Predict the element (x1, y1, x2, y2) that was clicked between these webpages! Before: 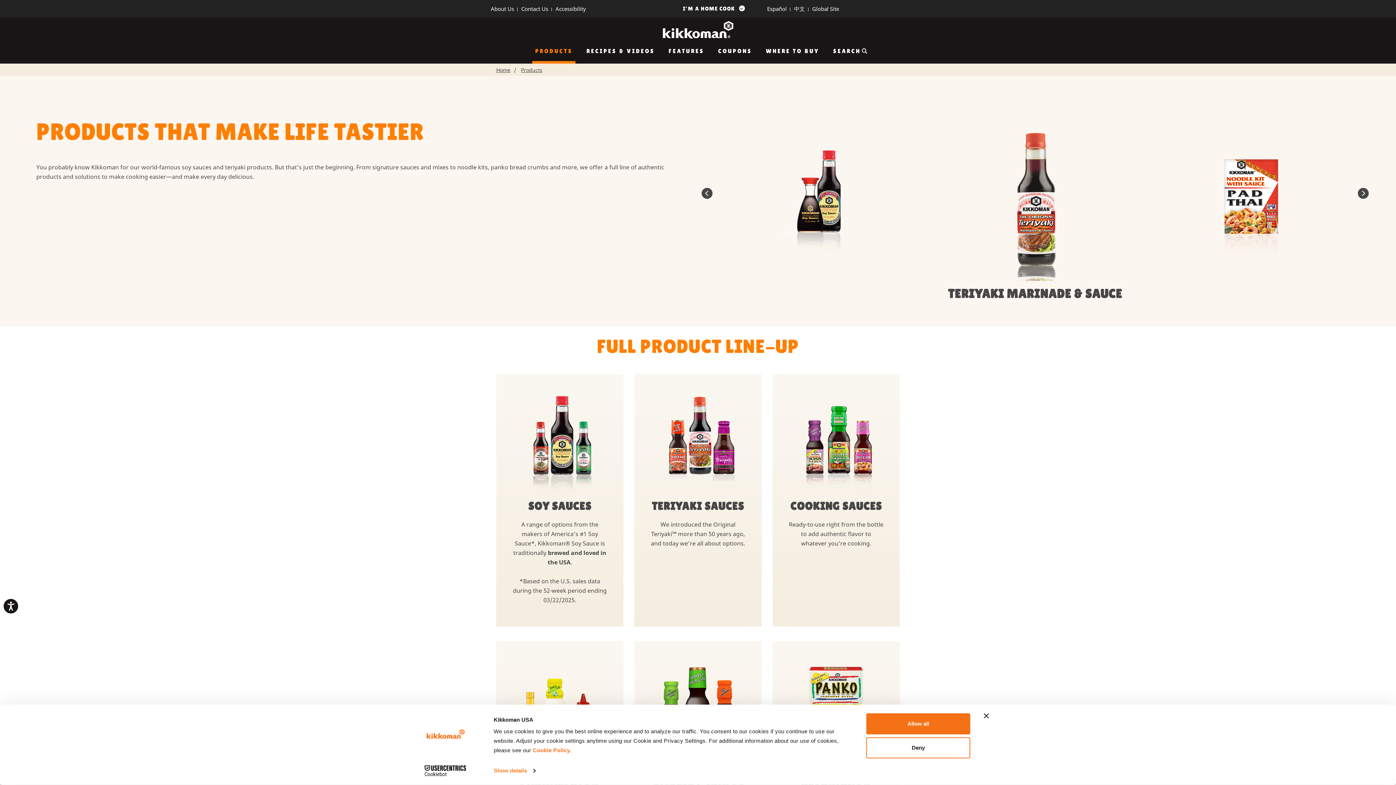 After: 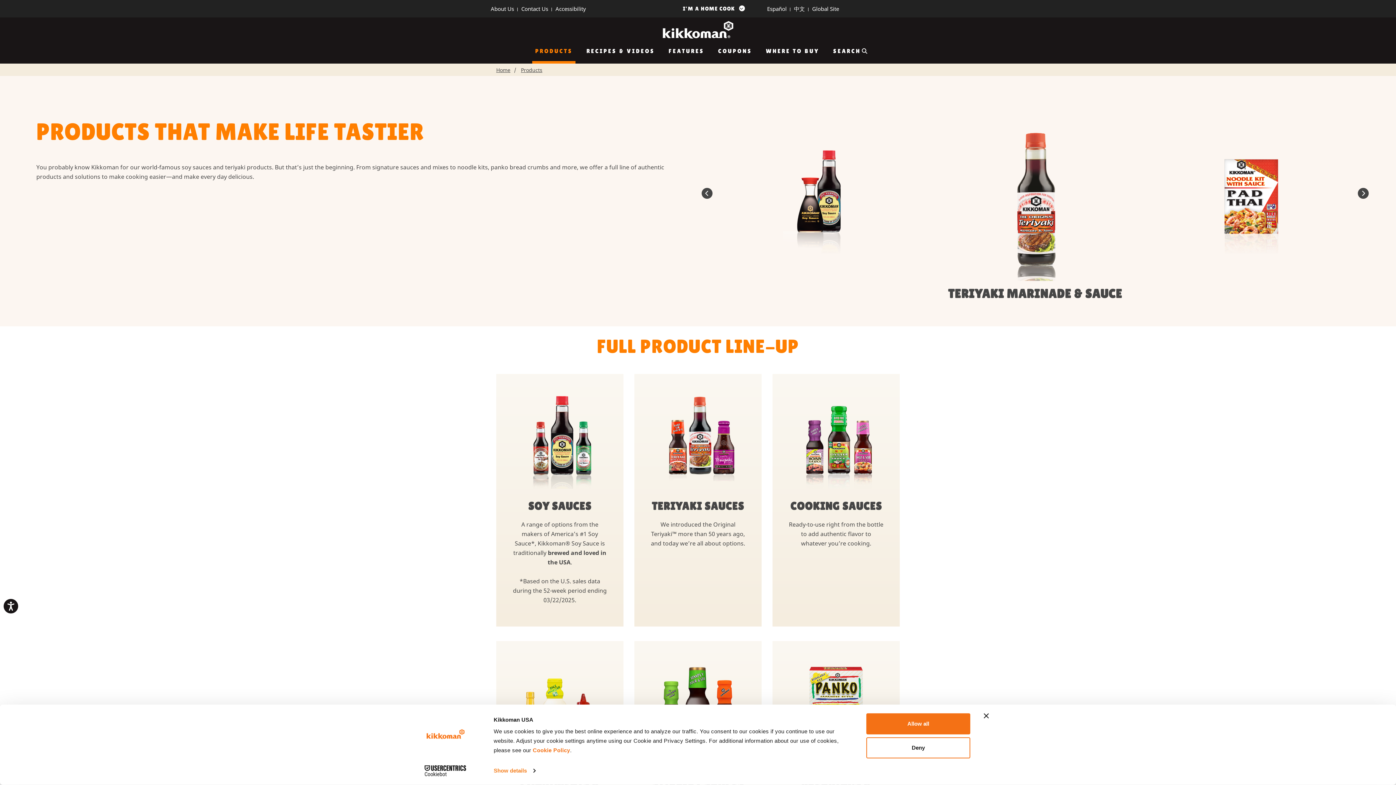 Action: bbox: (521, 66, 542, 73) label: Products